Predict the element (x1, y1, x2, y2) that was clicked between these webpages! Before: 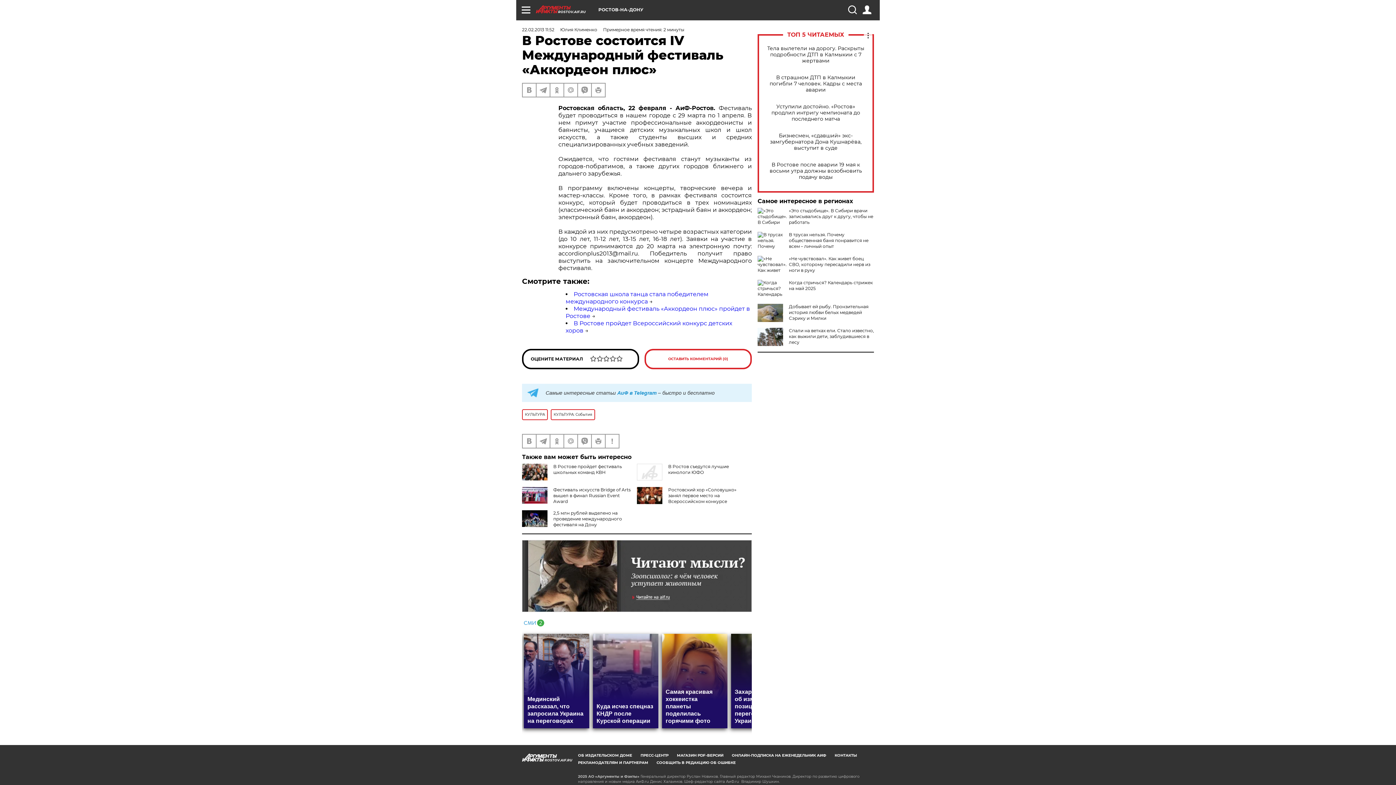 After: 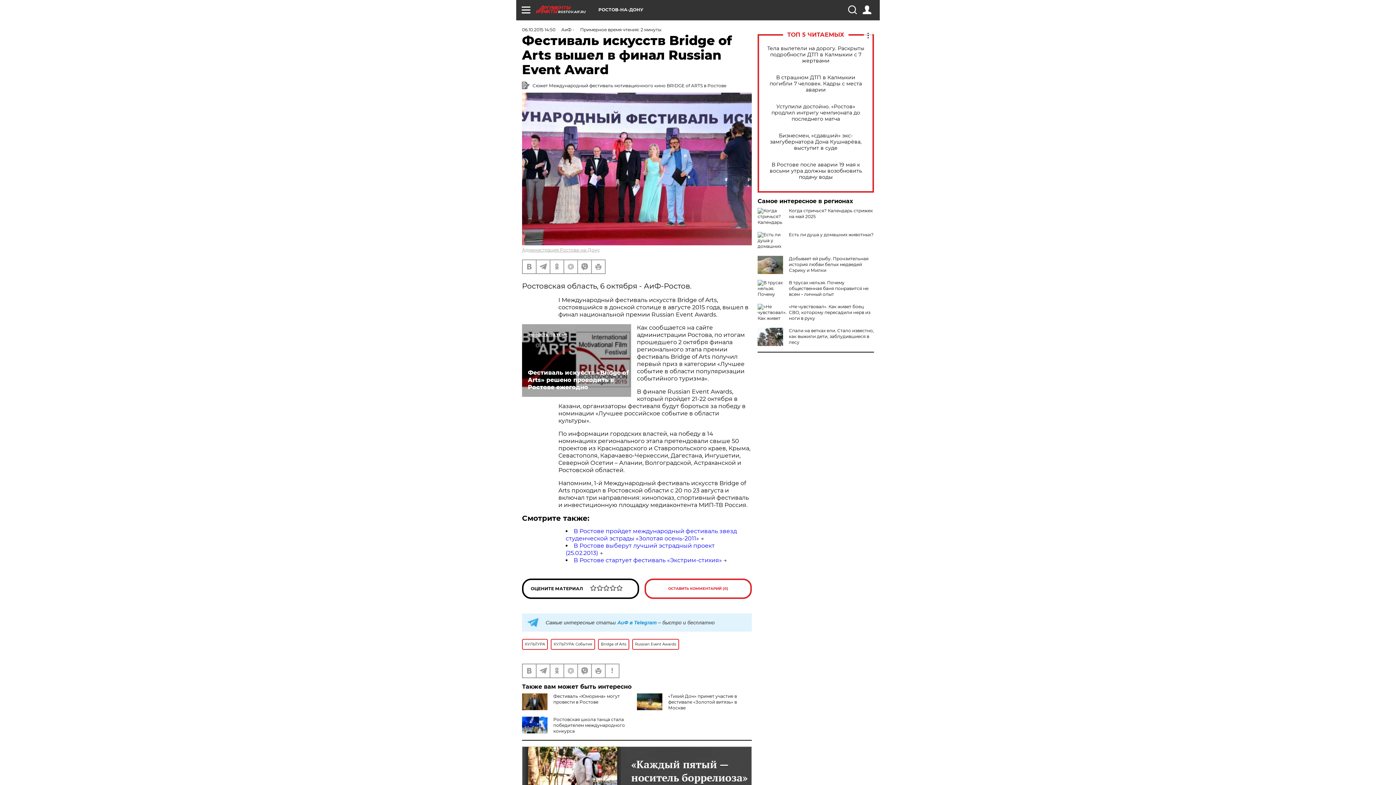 Action: label: Фестиваль искусств Bridge of Arts вышел в финал Russian Event Award bbox: (553, 487, 630, 504)